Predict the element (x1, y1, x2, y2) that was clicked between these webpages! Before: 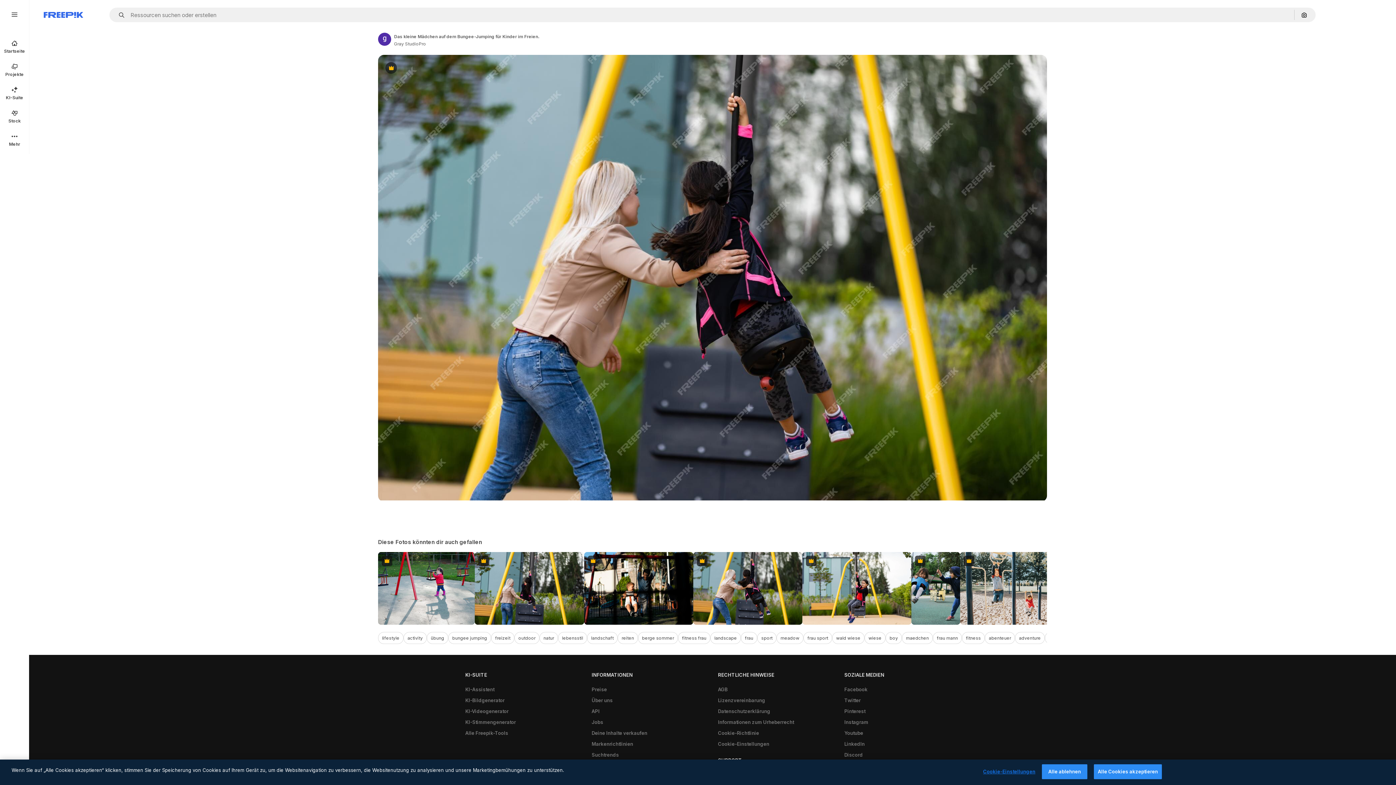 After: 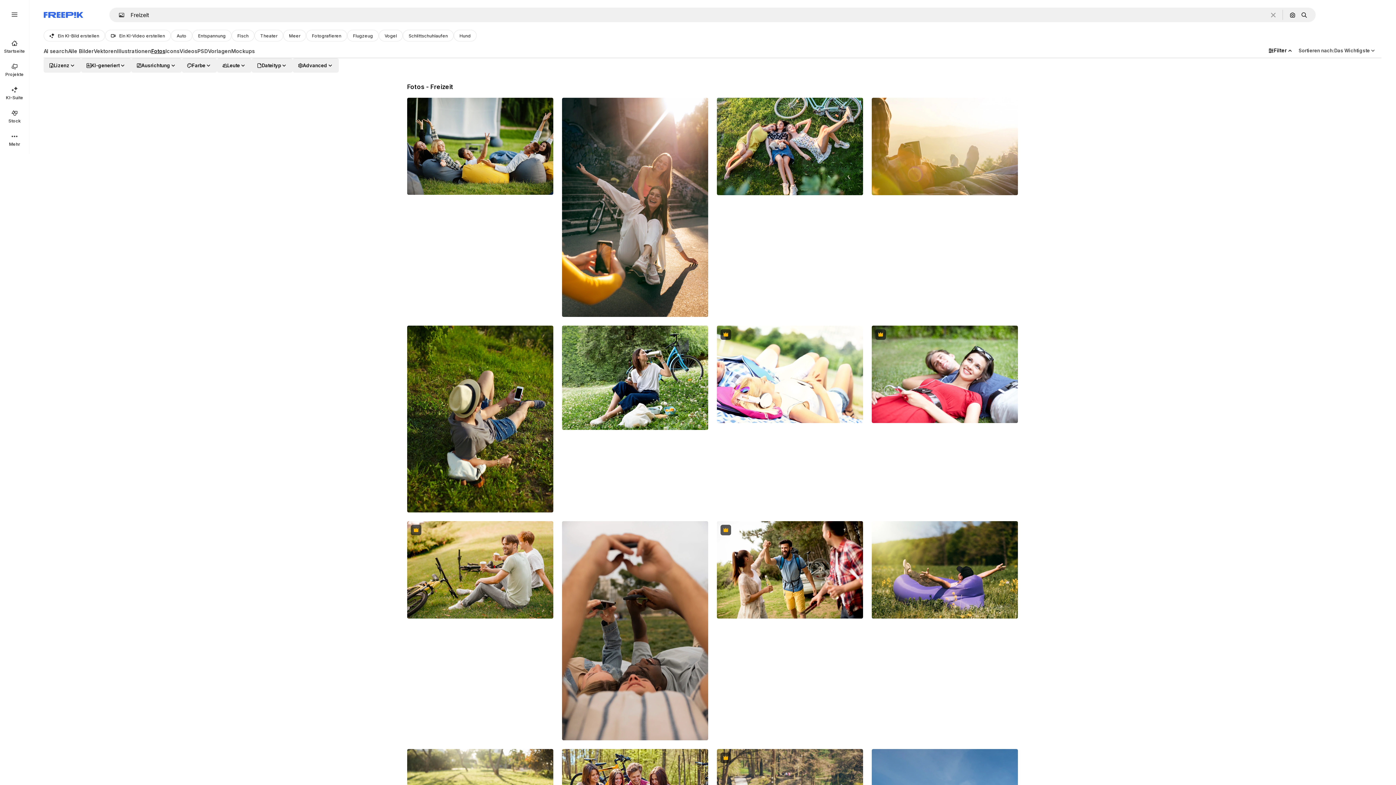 Action: bbox: (491, 632, 514, 644) label: freizeit